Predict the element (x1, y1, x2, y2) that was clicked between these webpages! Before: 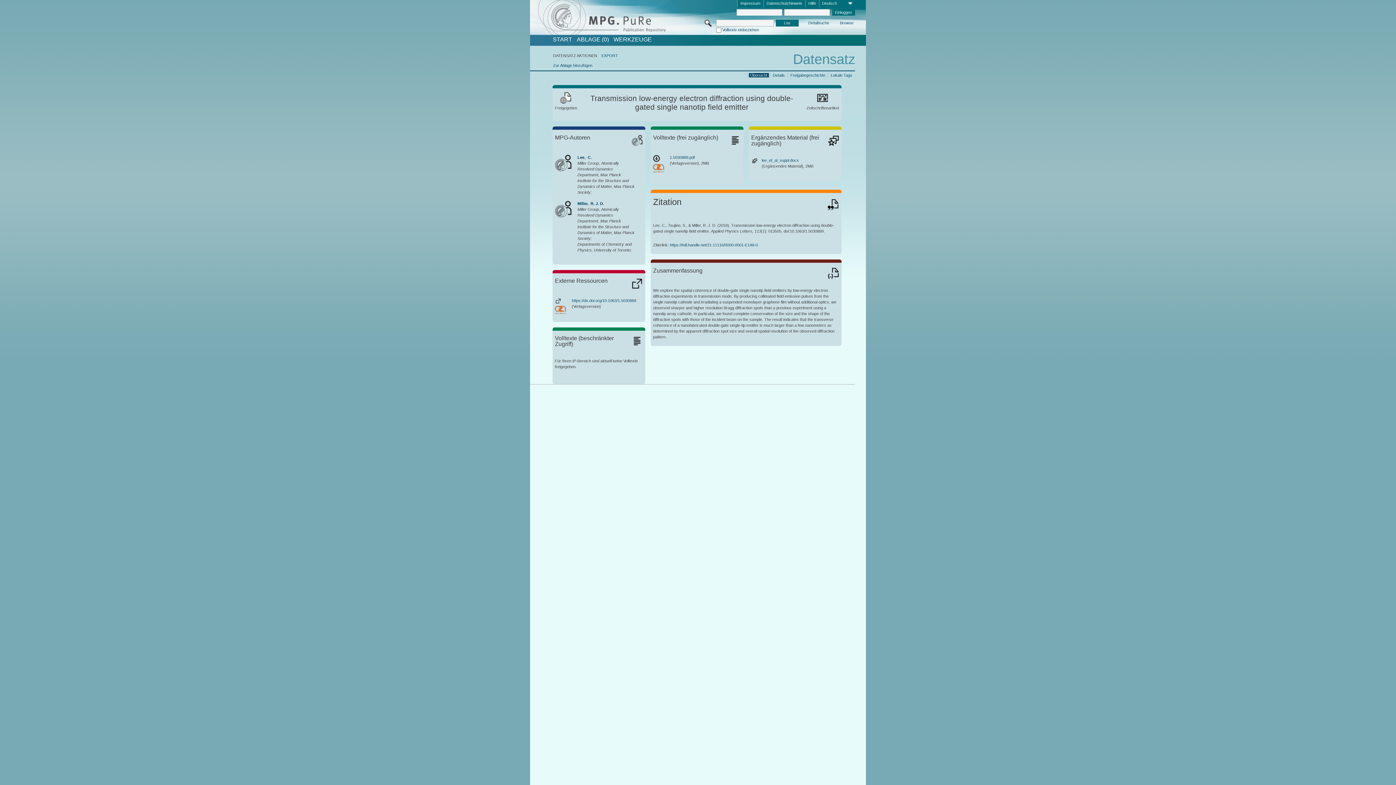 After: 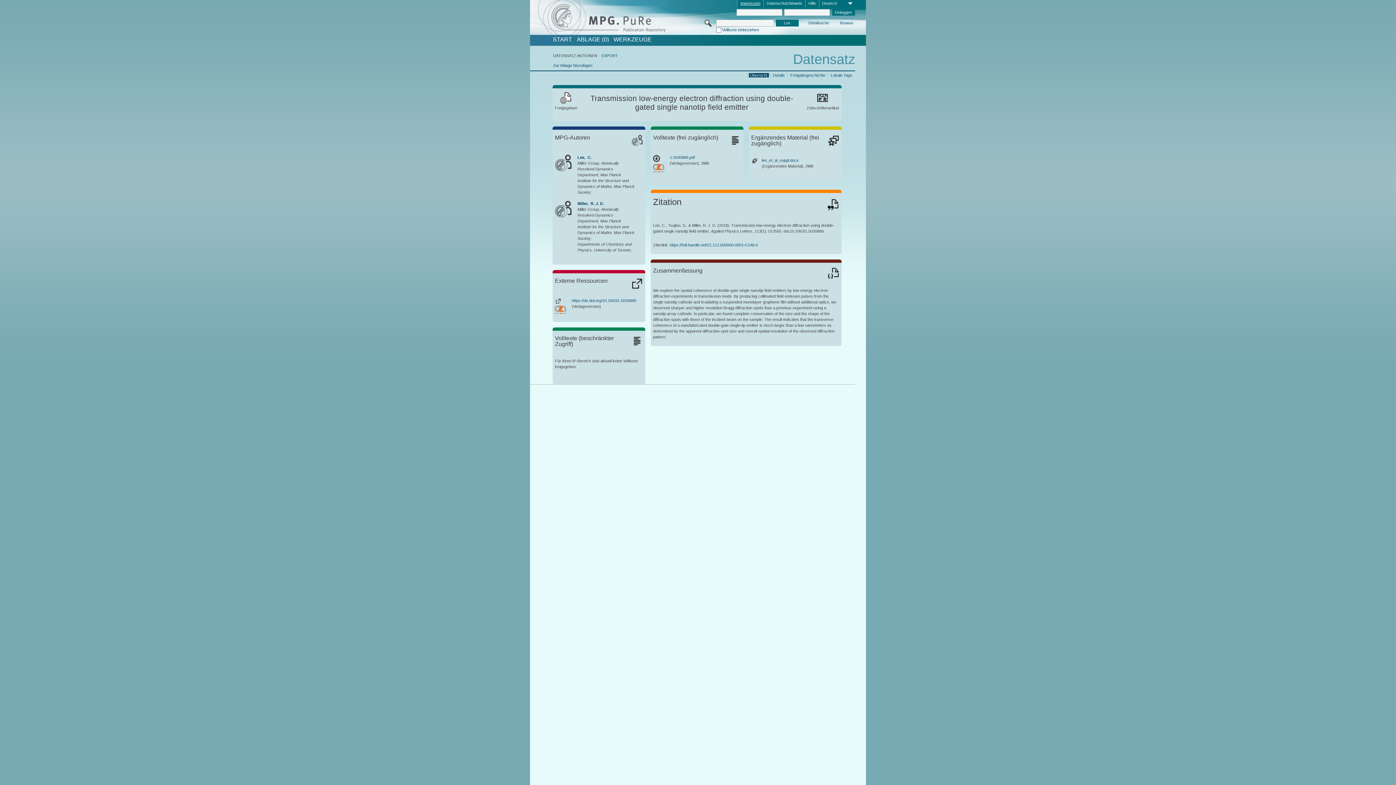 Action: label: Impressum bbox: (737, 0, 763, 7)